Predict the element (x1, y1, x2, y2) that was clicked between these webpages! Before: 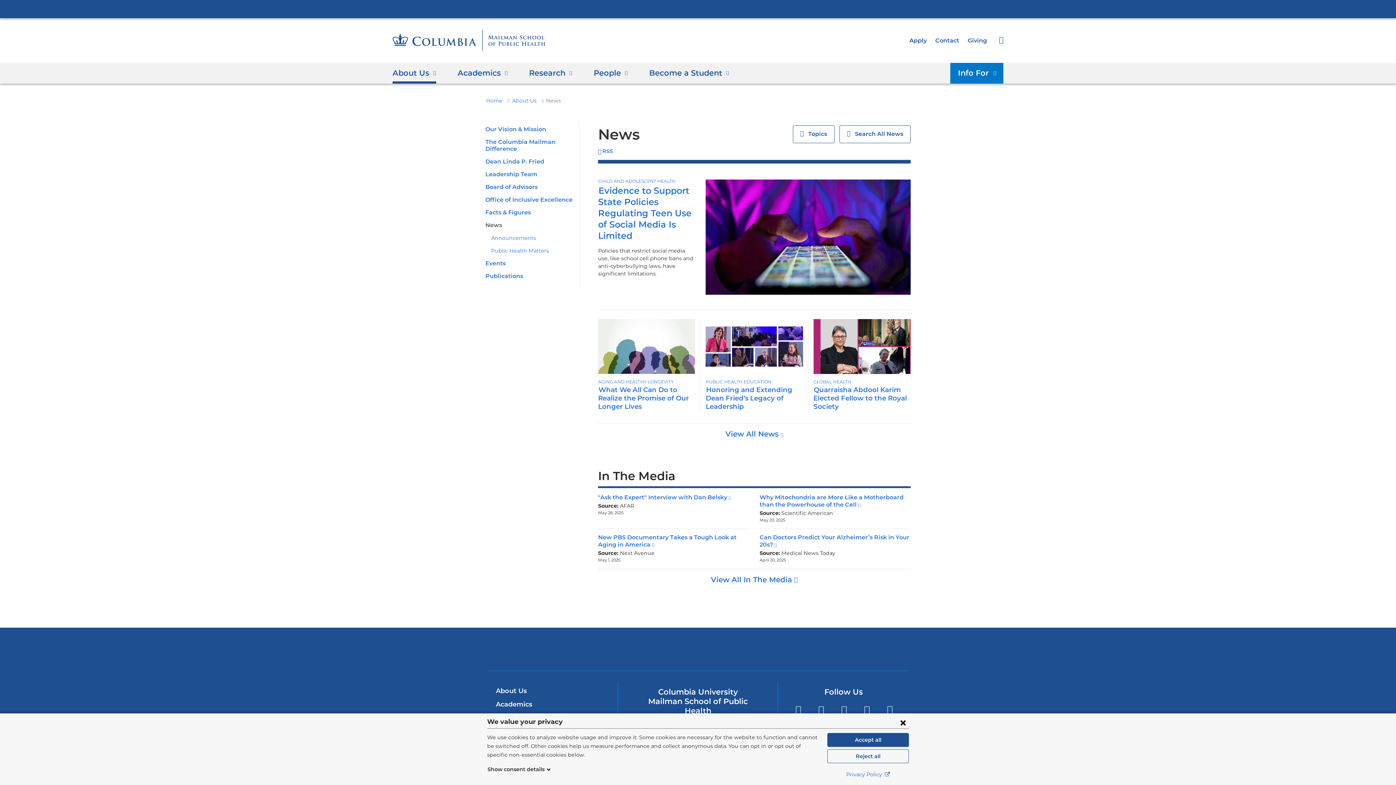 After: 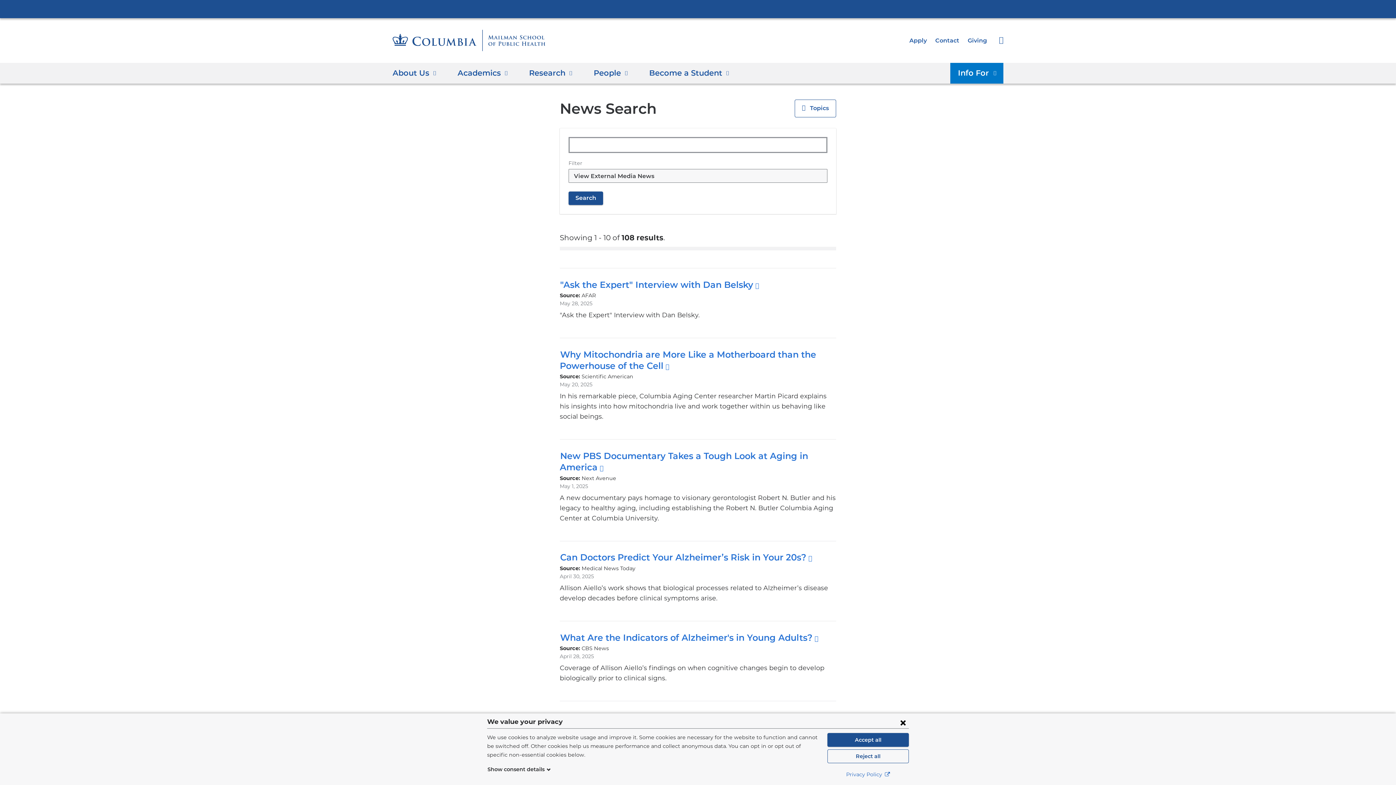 Action: bbox: (711, 575, 798, 584) label: View All In The Media 